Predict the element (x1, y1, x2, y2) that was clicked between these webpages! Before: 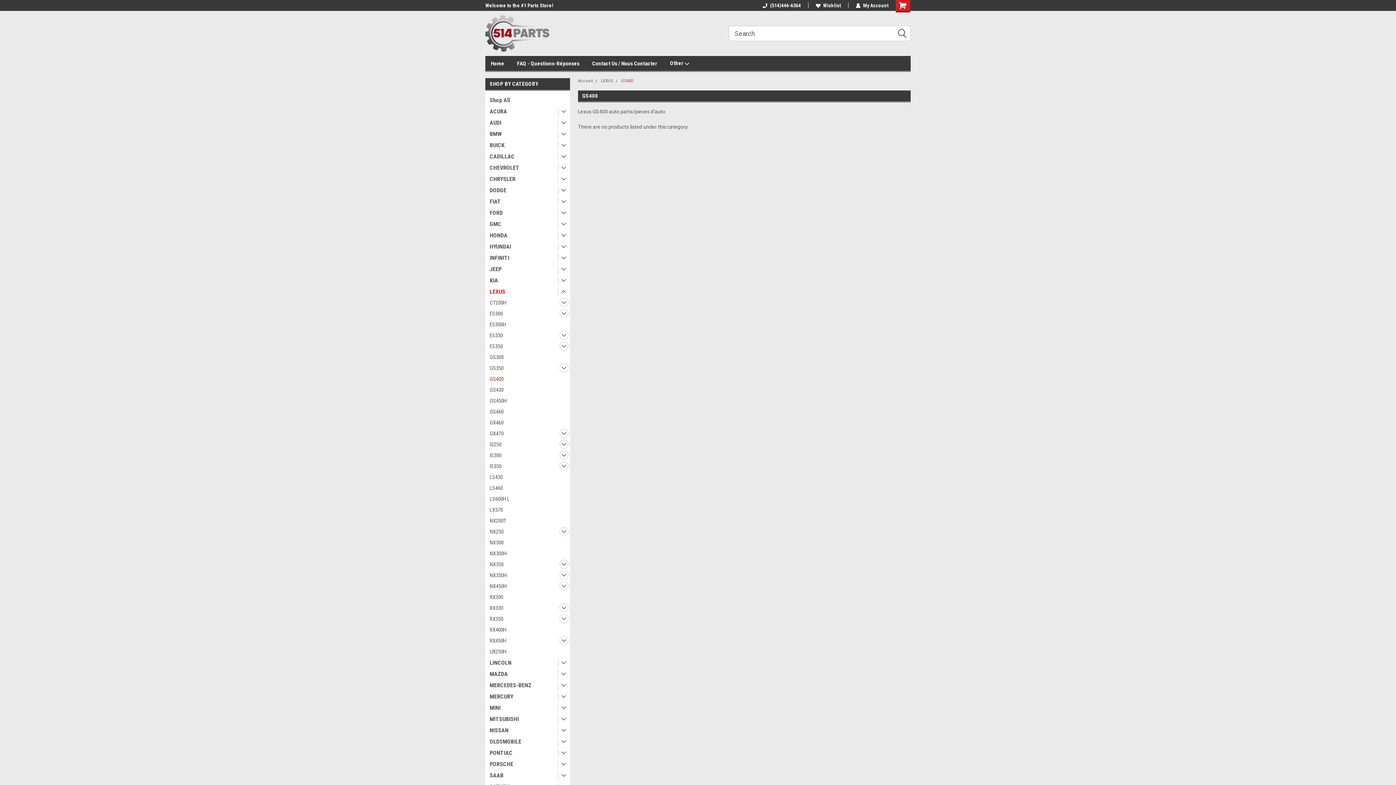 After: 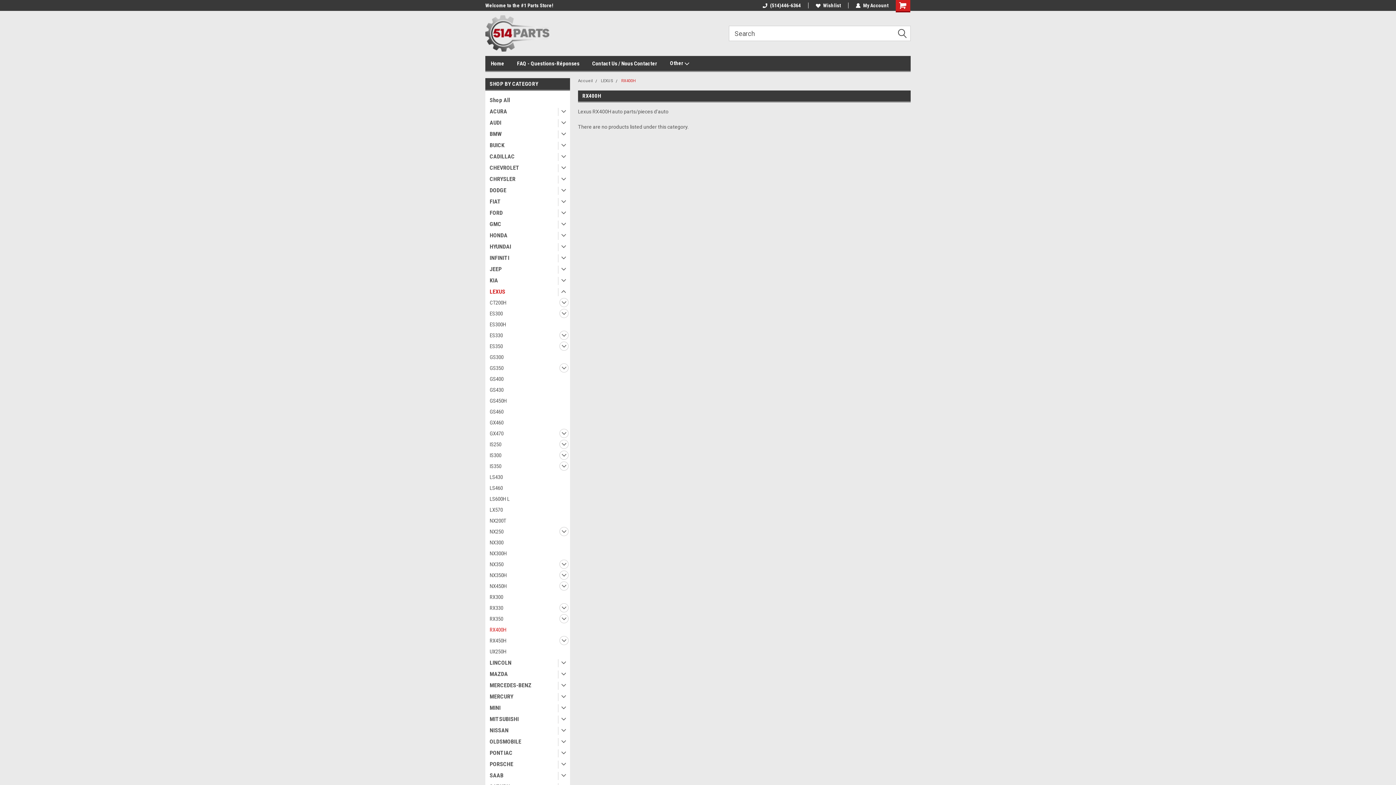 Action: bbox: (485, 624, 556, 635) label: RX400H